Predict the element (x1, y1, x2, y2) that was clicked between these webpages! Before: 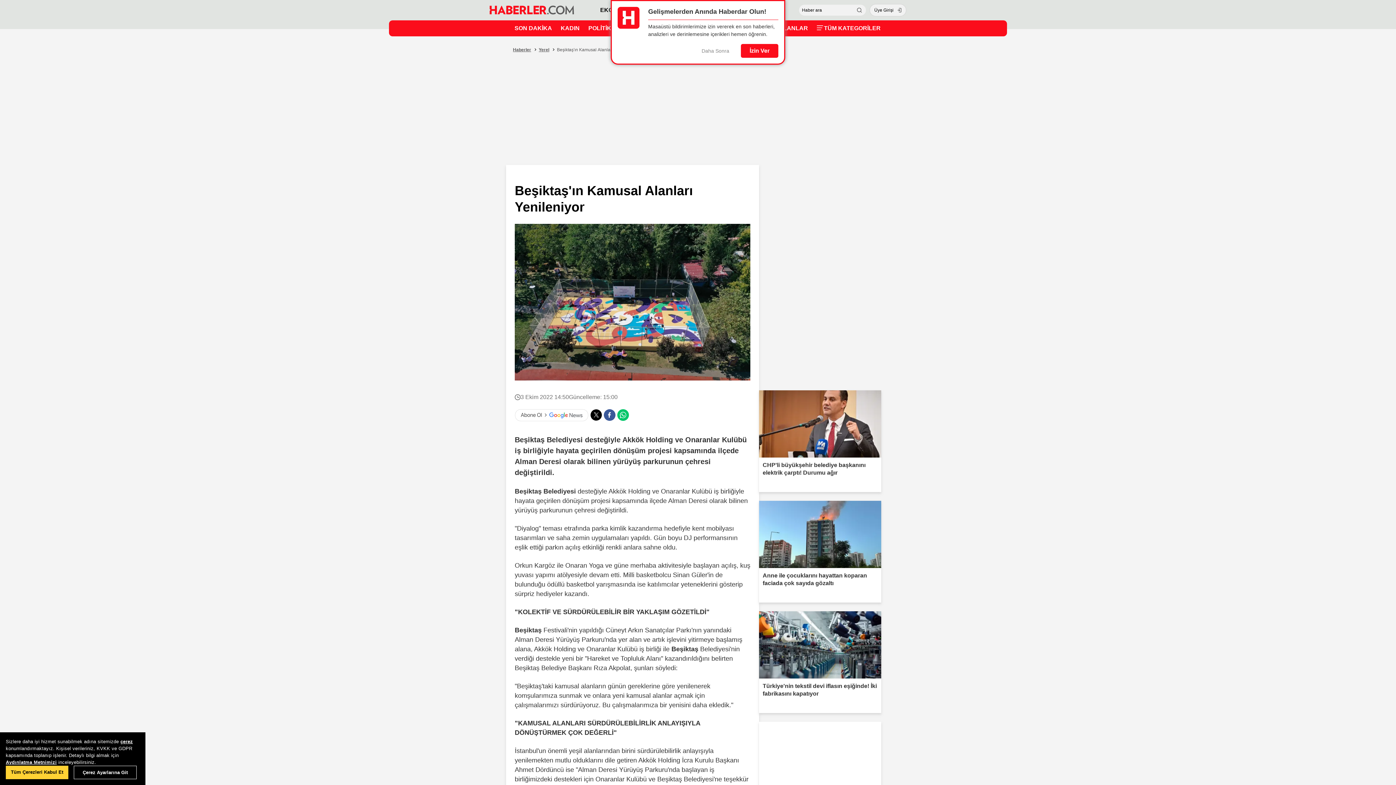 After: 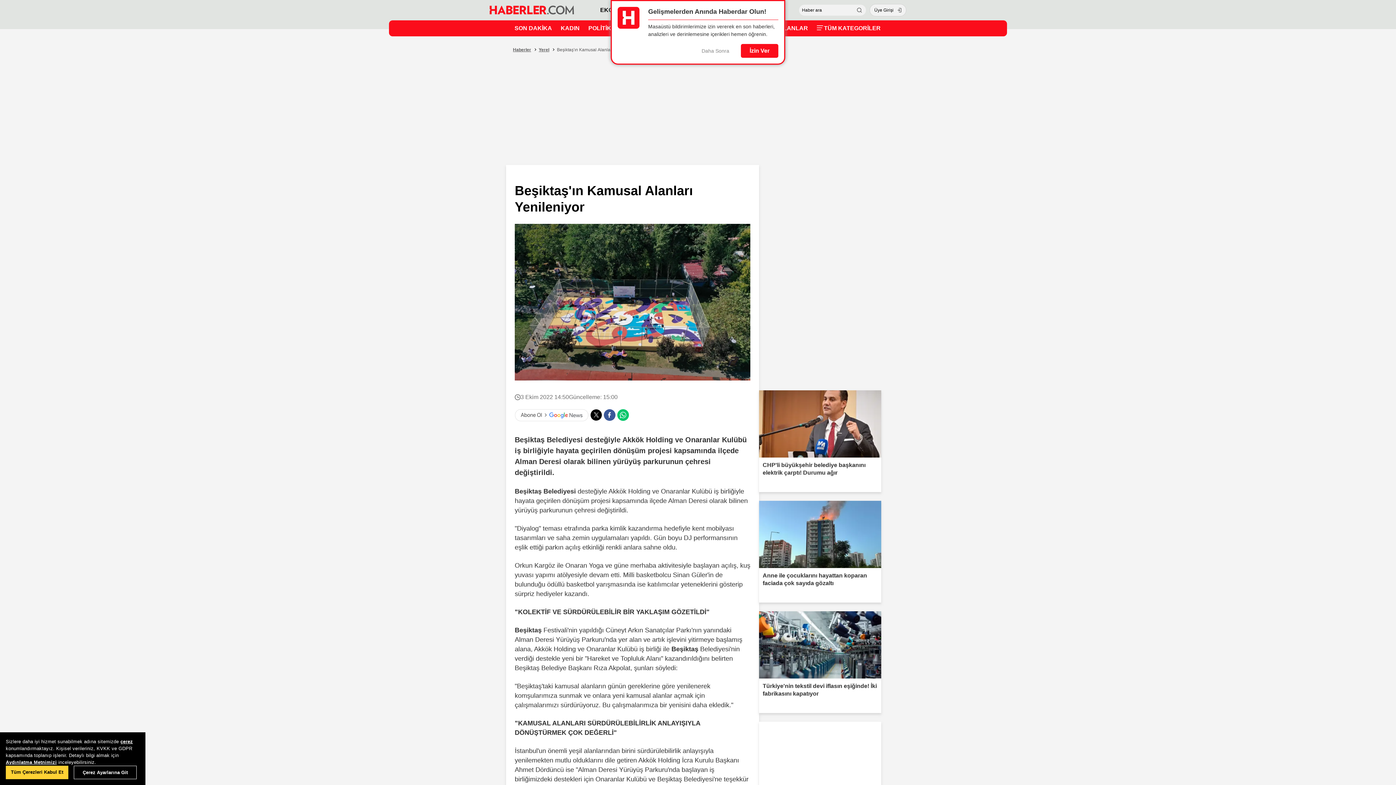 Action: bbox: (590, 409, 602, 421)